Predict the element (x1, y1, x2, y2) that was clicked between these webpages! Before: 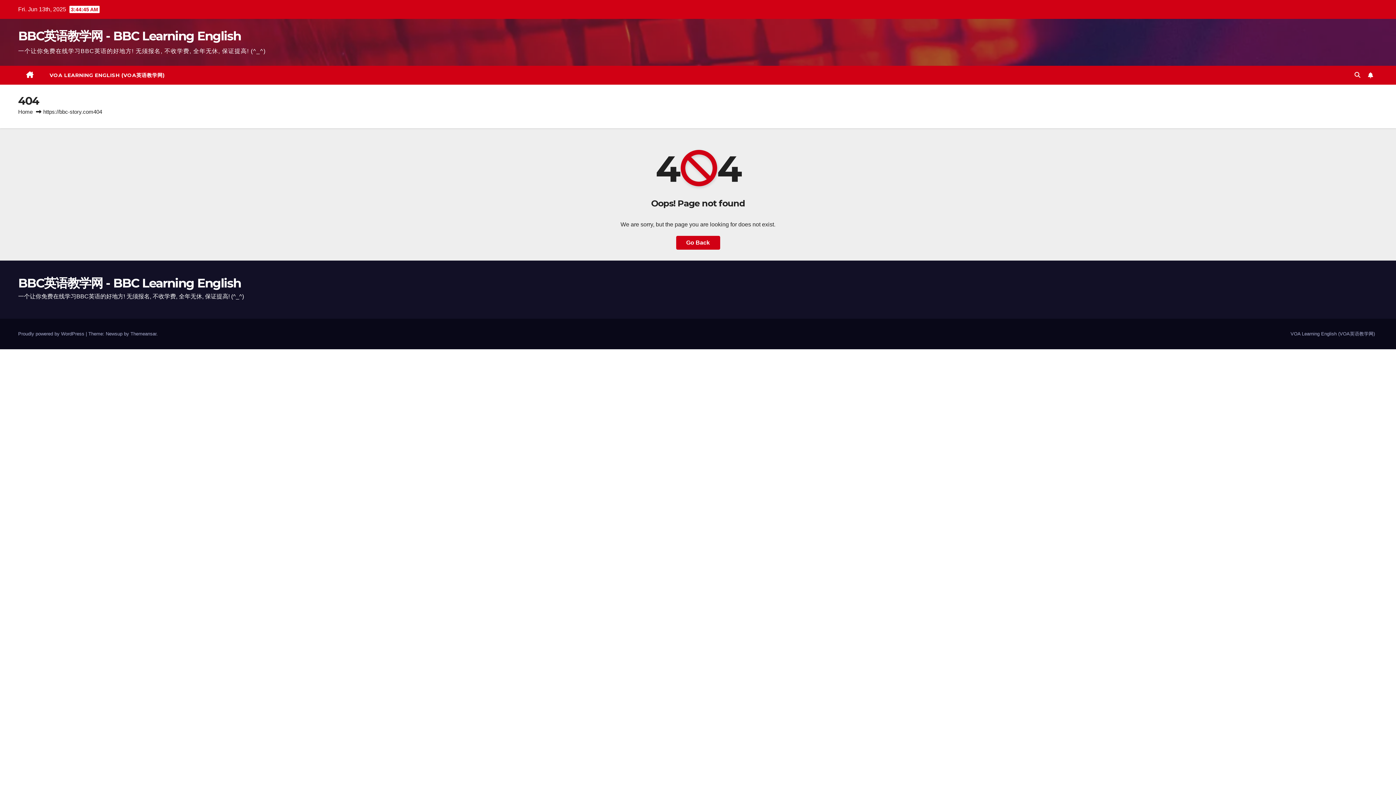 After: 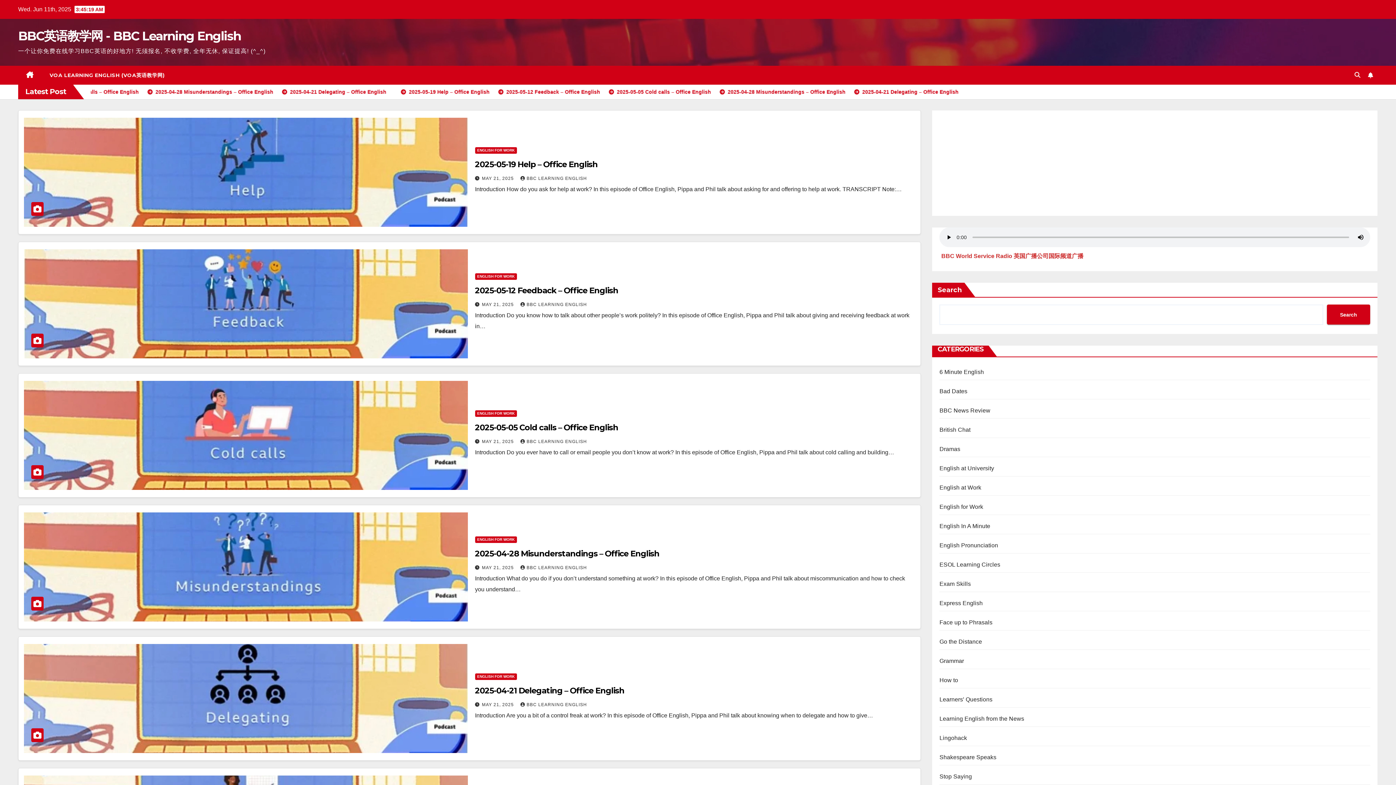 Action: bbox: (18, 65, 41, 84)